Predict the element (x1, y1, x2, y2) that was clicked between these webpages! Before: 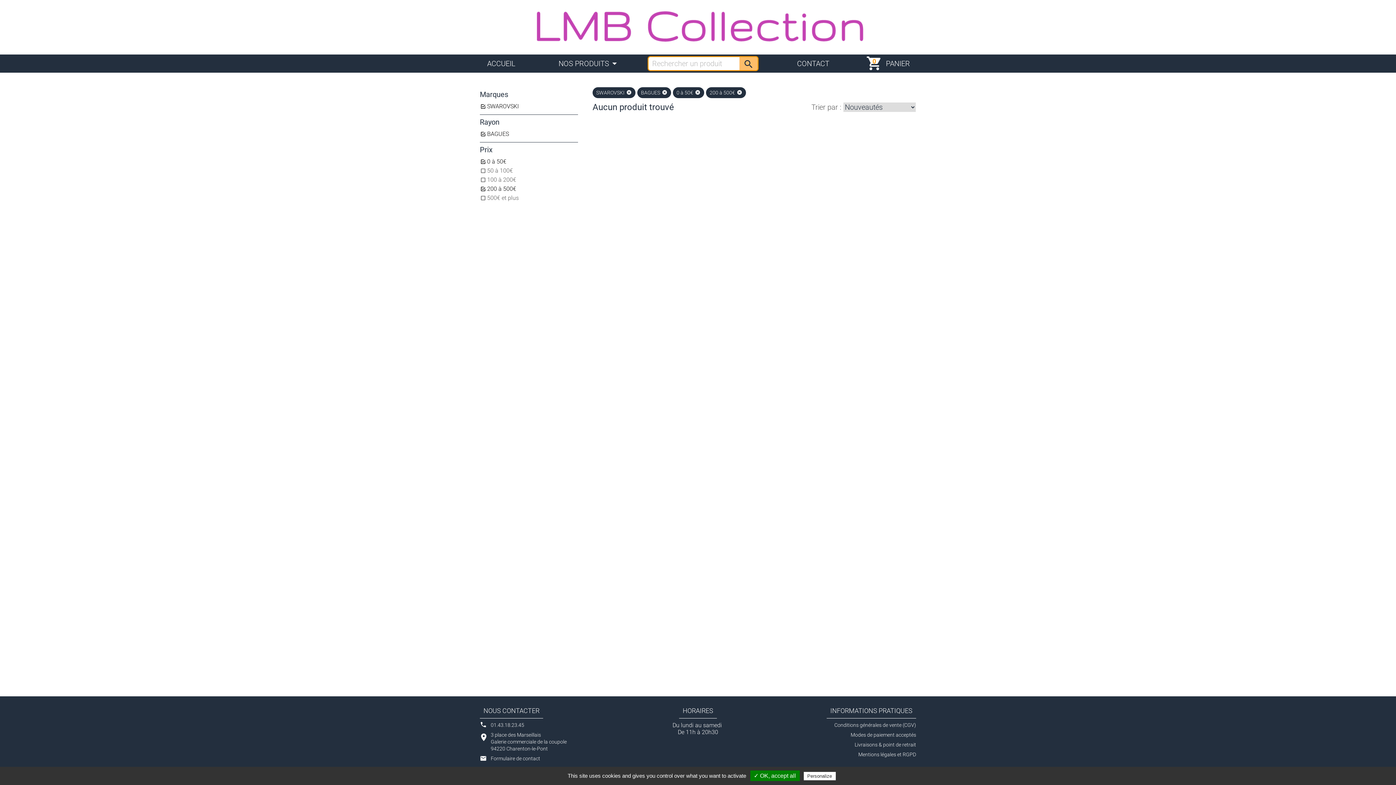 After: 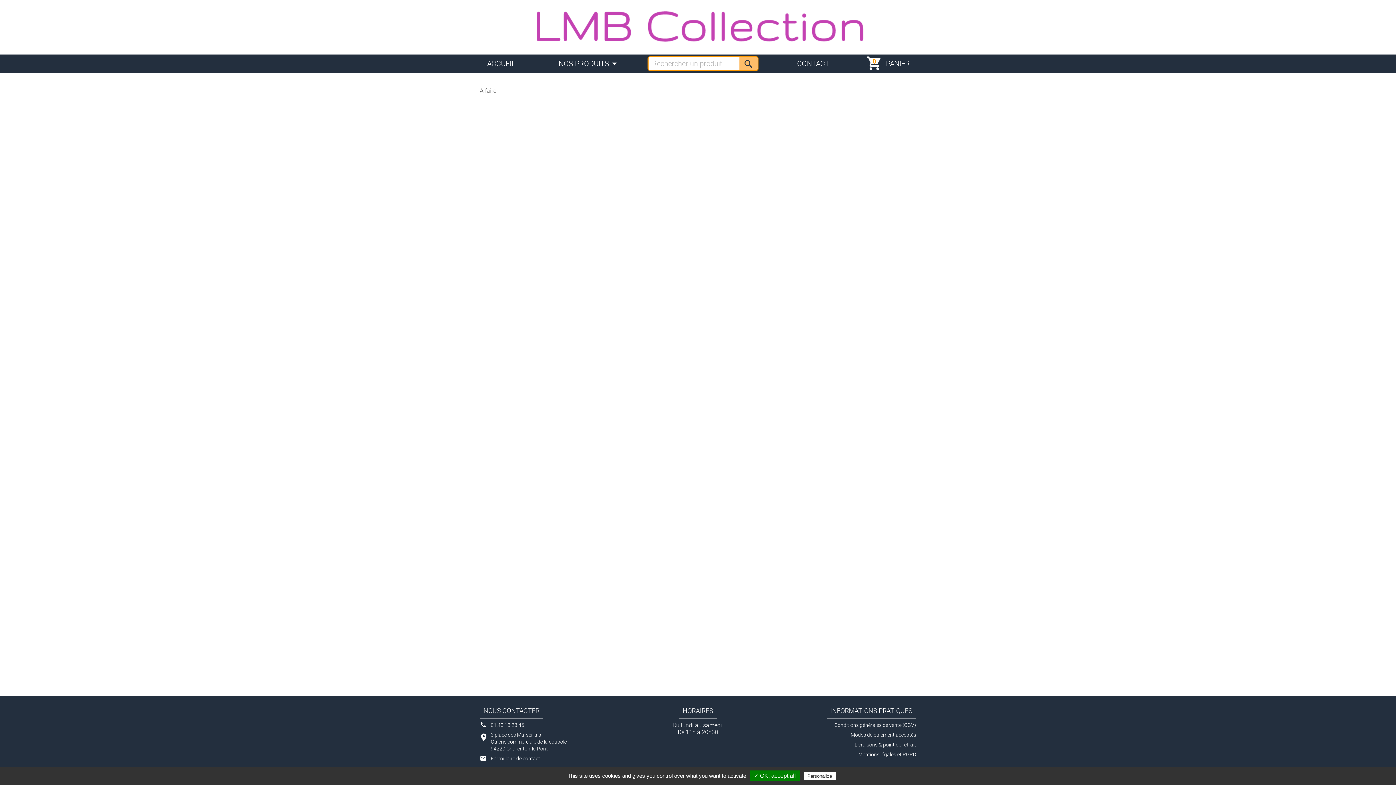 Action: bbox: (770, 732, 916, 738) label: Modes de paiement acceptés